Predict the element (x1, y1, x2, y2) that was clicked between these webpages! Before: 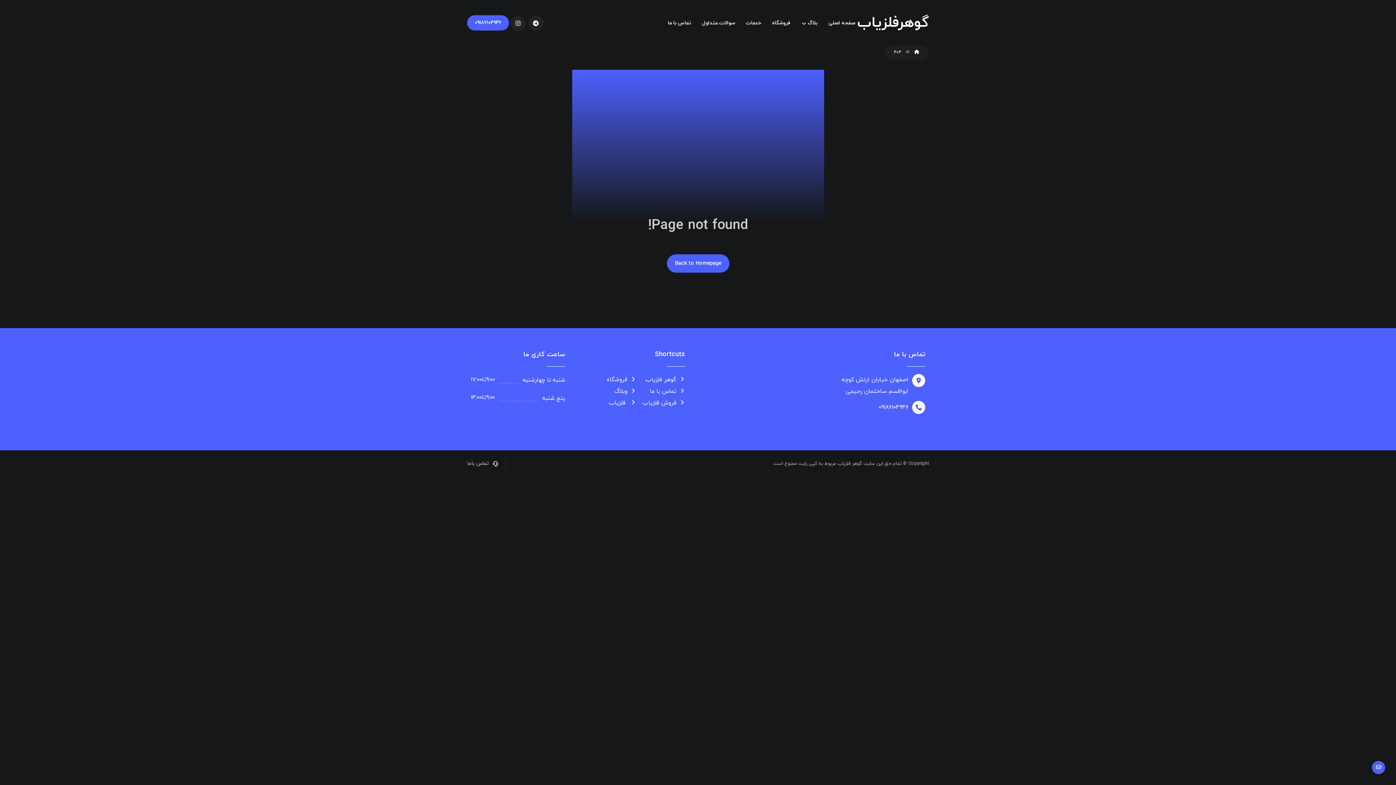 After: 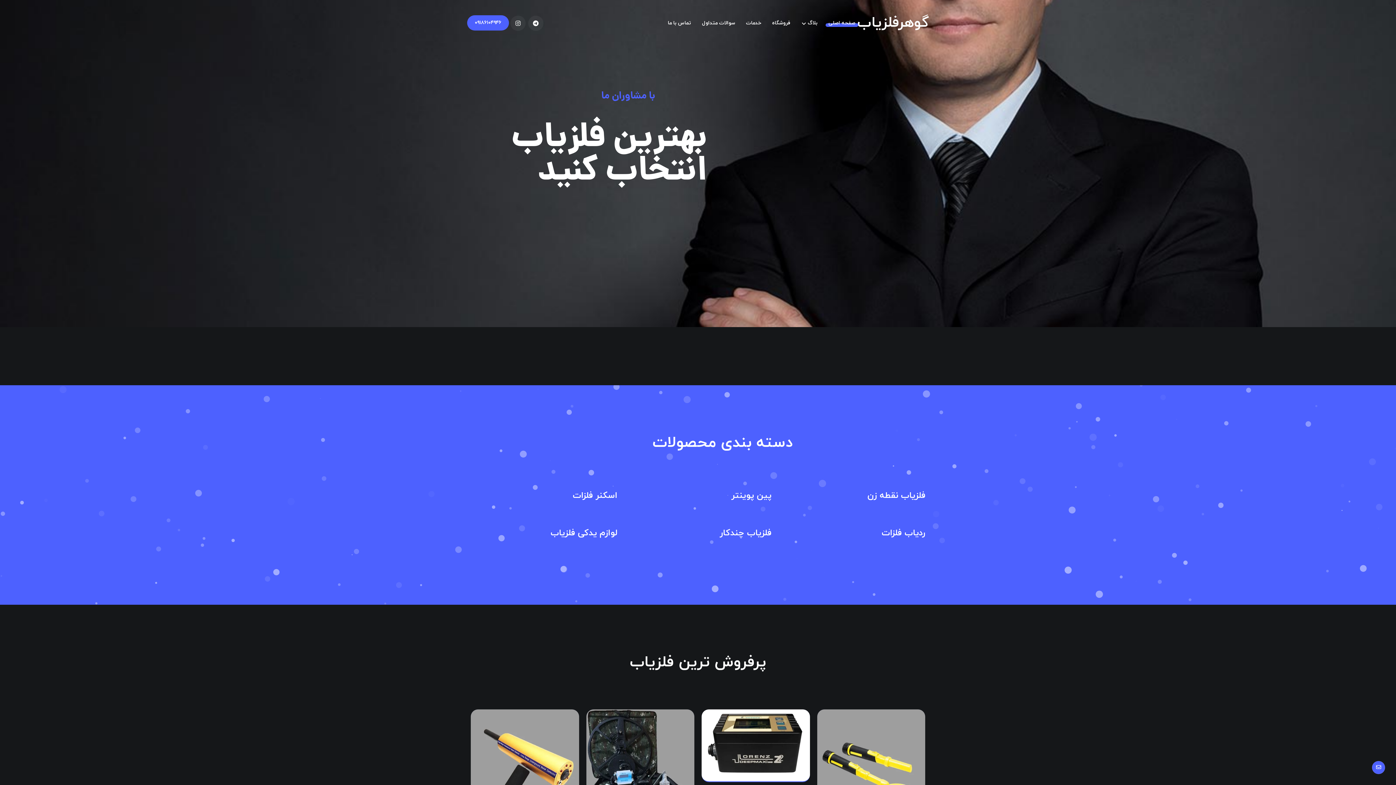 Action: bbox: (914, 49, 919, 55)